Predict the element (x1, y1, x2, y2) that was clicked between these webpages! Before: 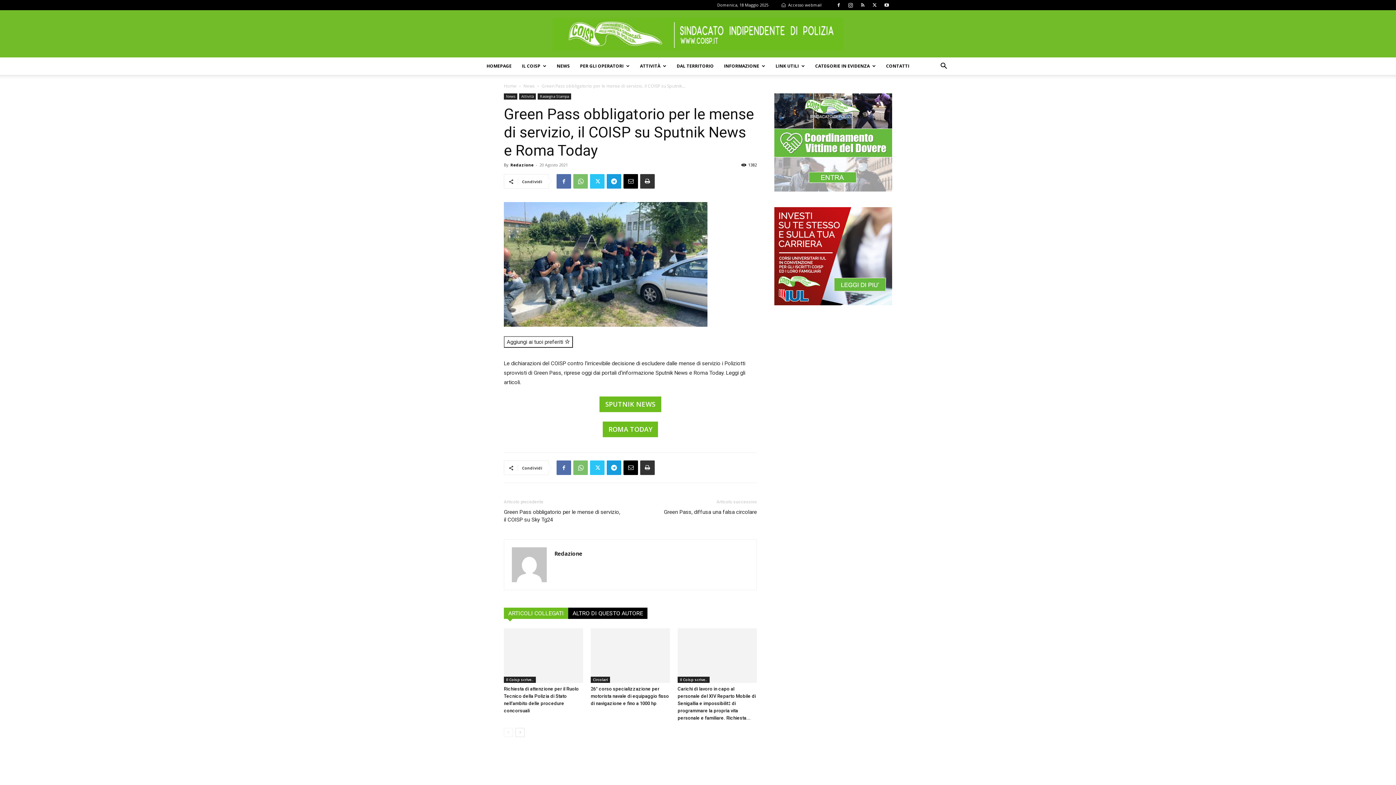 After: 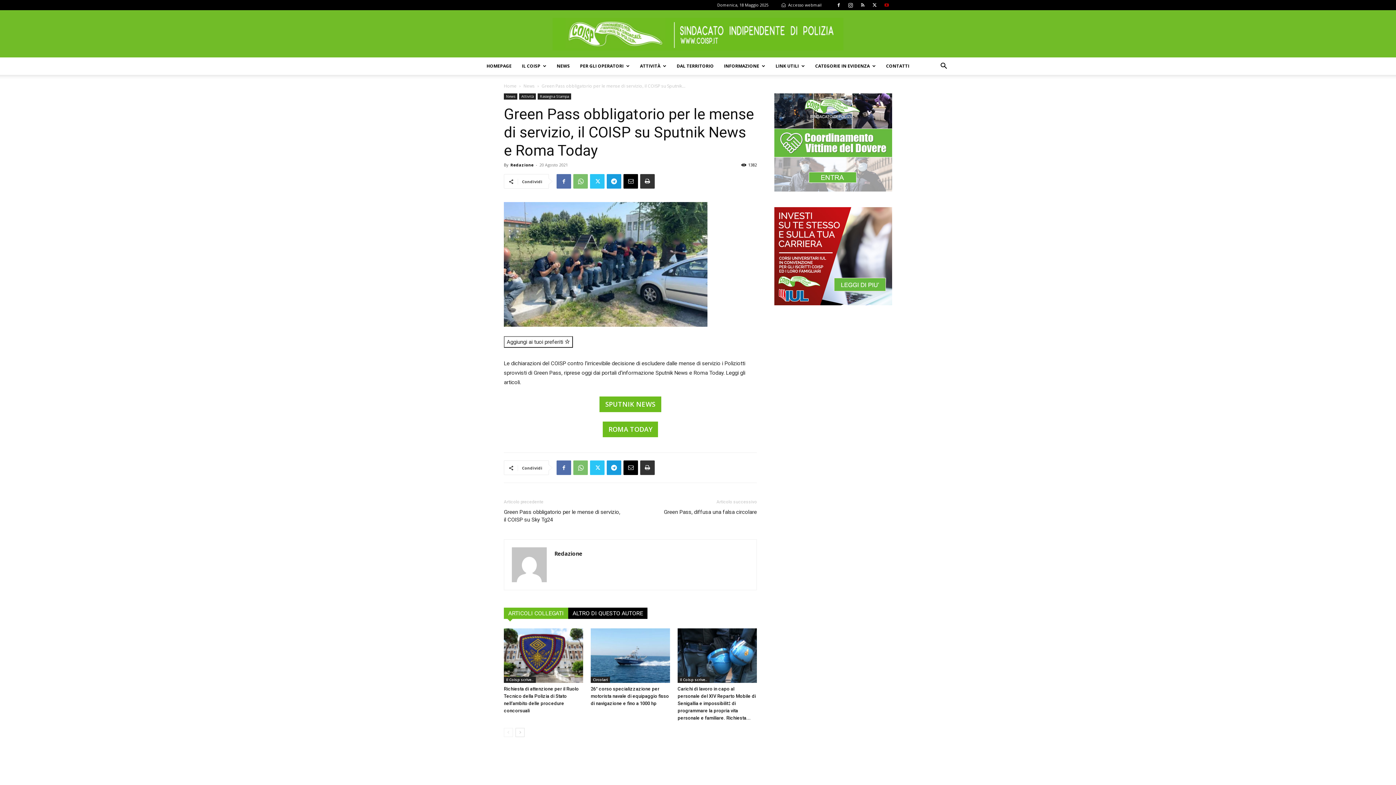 Action: bbox: (881, 0, 892, 10)